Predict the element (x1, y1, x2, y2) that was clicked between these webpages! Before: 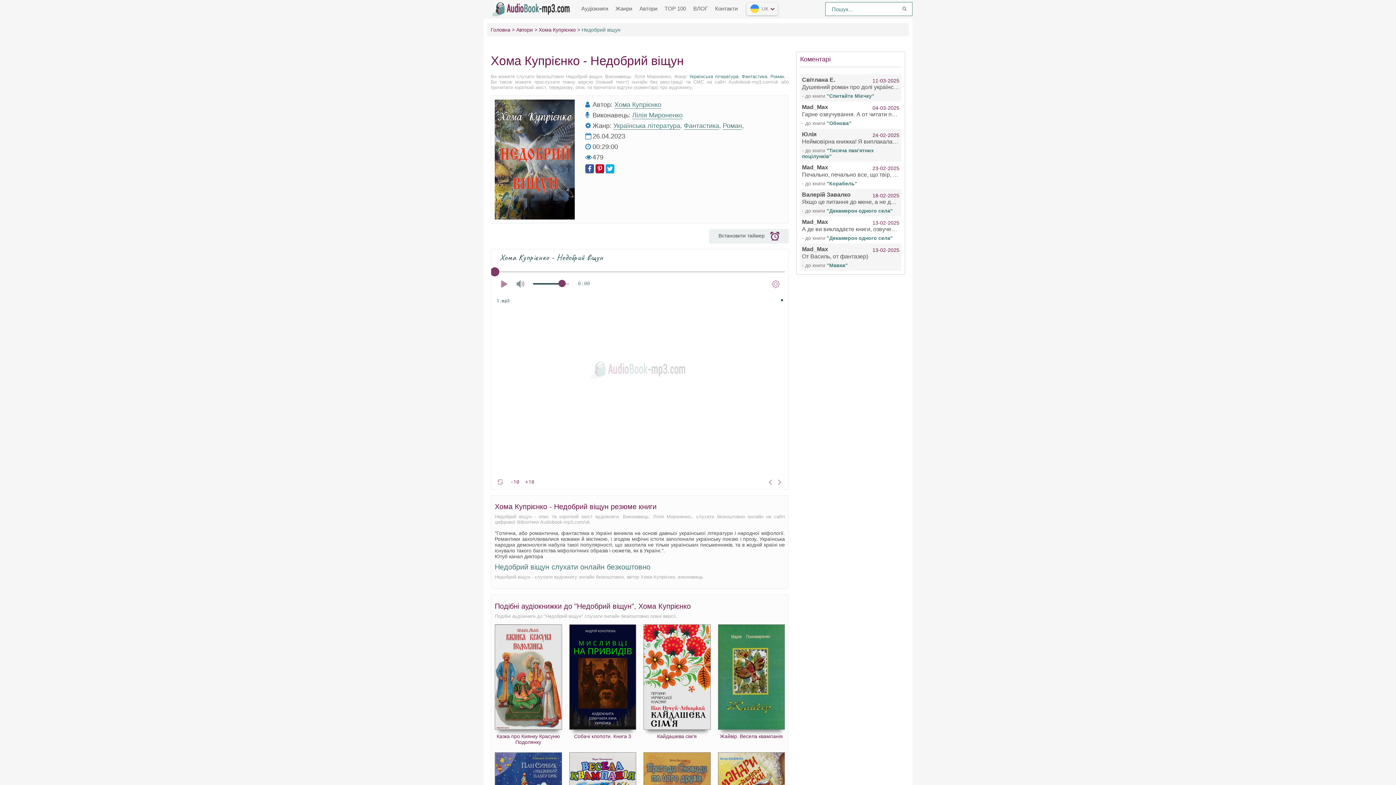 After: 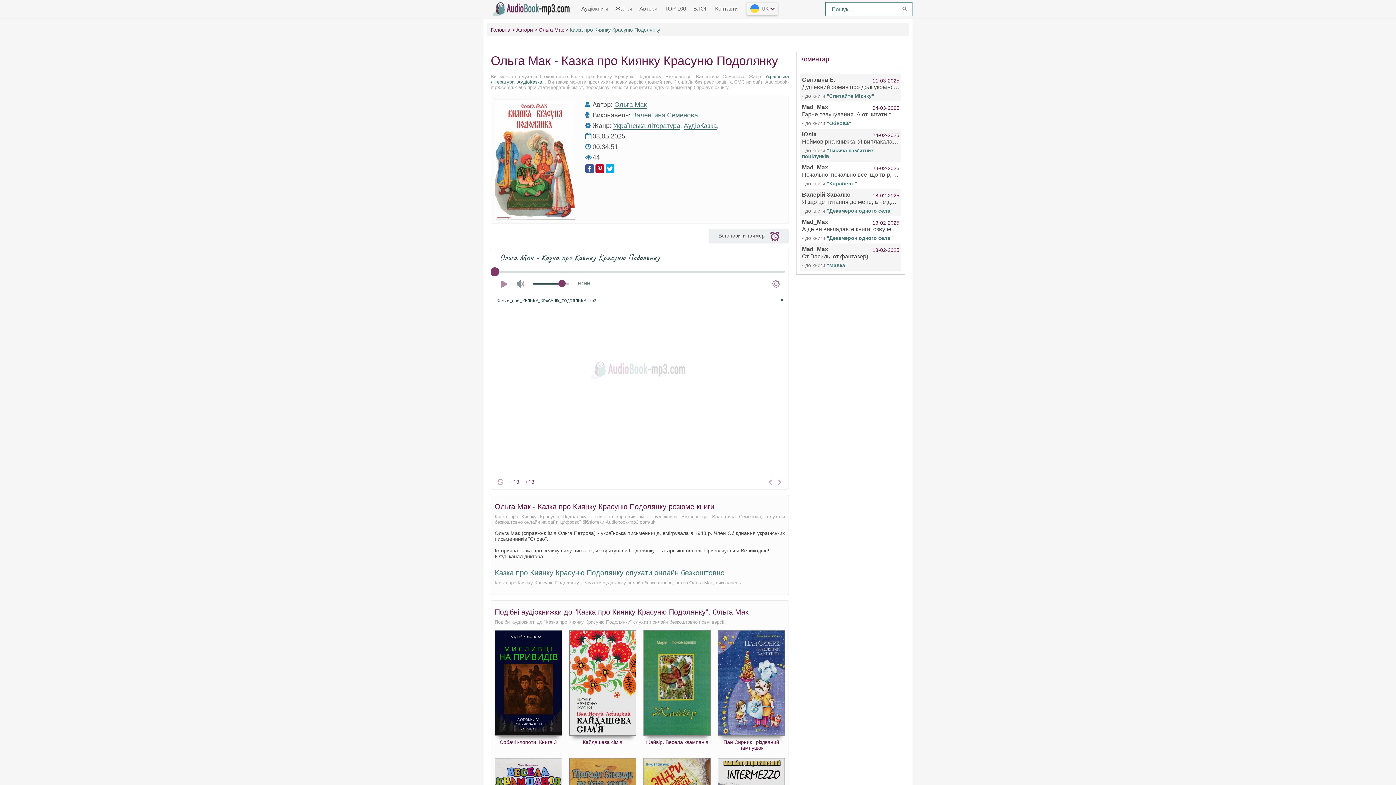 Action: label: Казка про Киянку Красуню Подолянку bbox: (494, 624, 562, 745)